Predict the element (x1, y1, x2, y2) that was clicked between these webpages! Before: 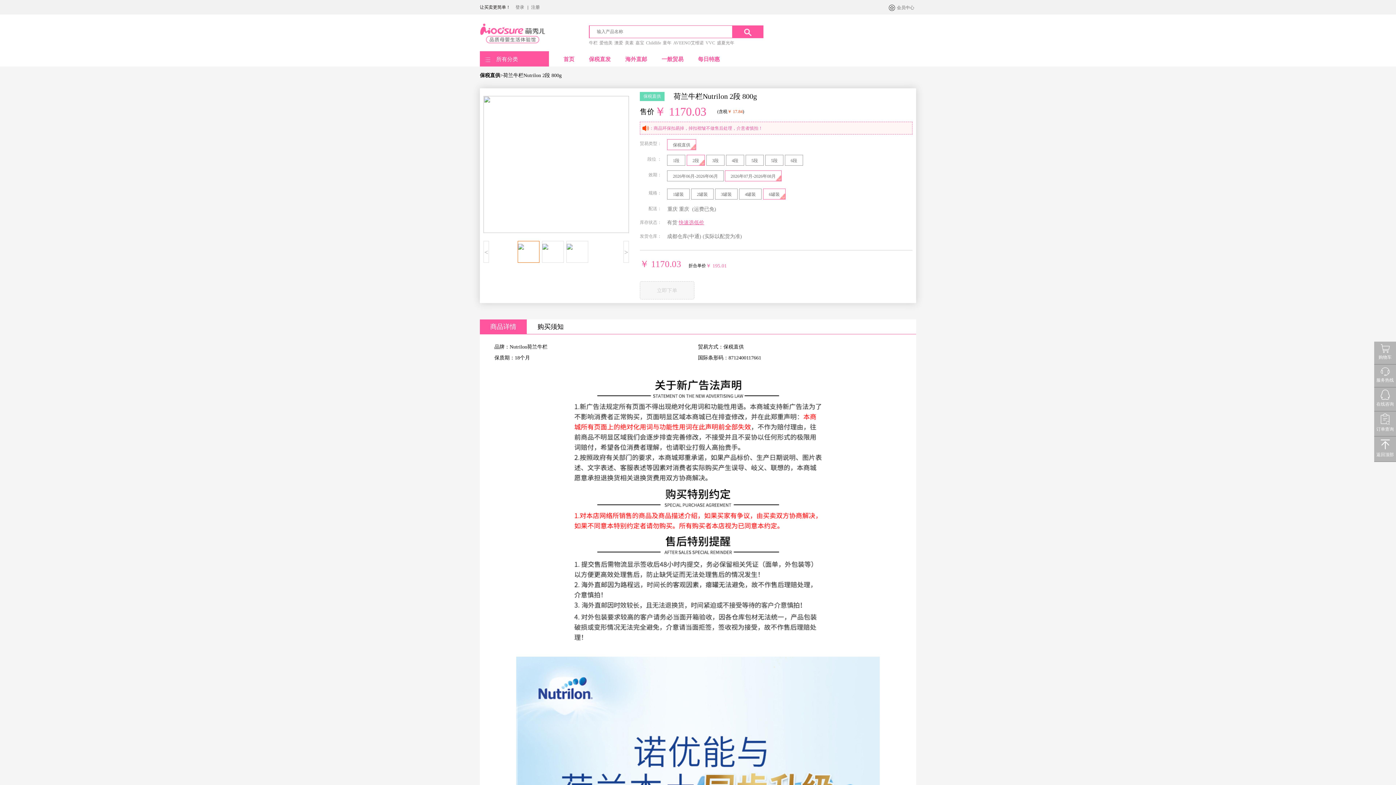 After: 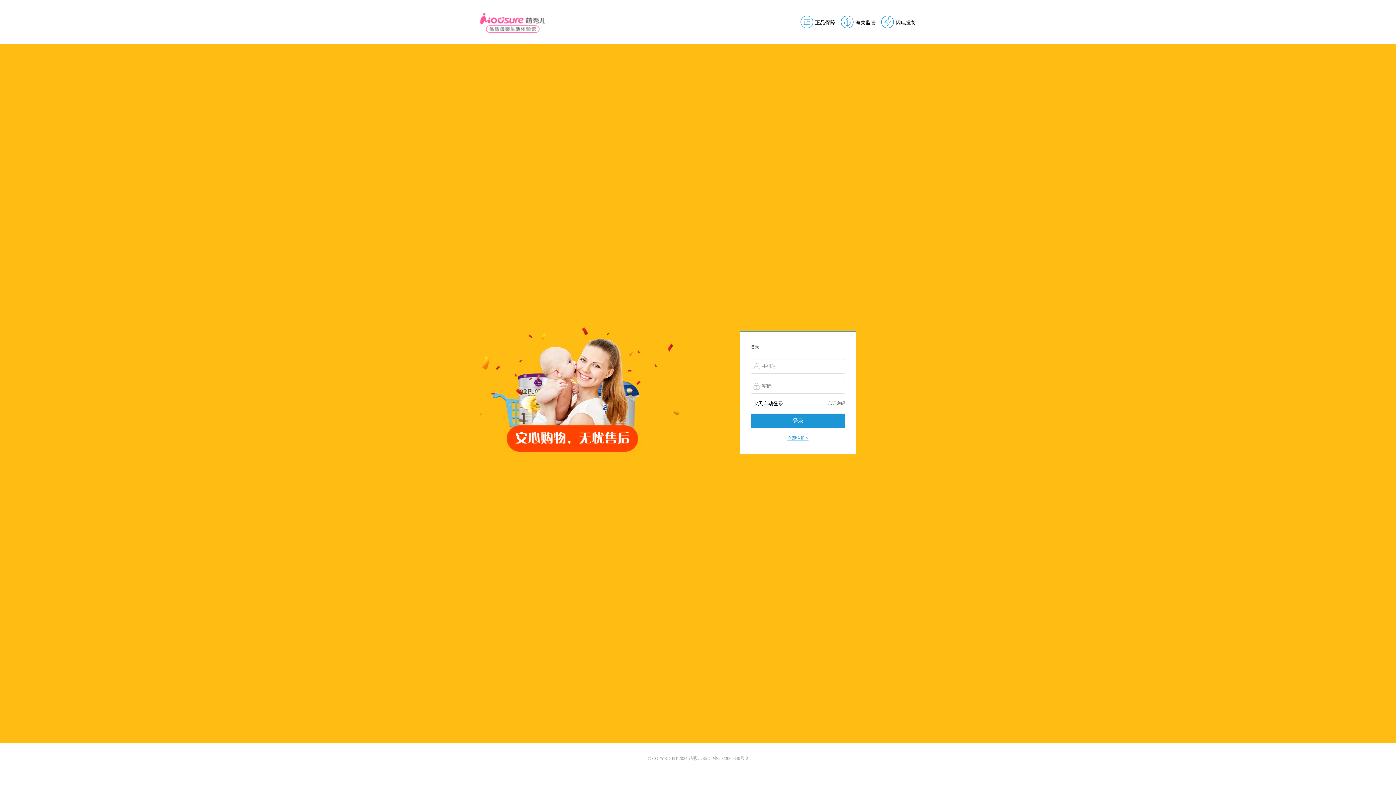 Action: bbox: (515, 4, 524, 9) label: 登录